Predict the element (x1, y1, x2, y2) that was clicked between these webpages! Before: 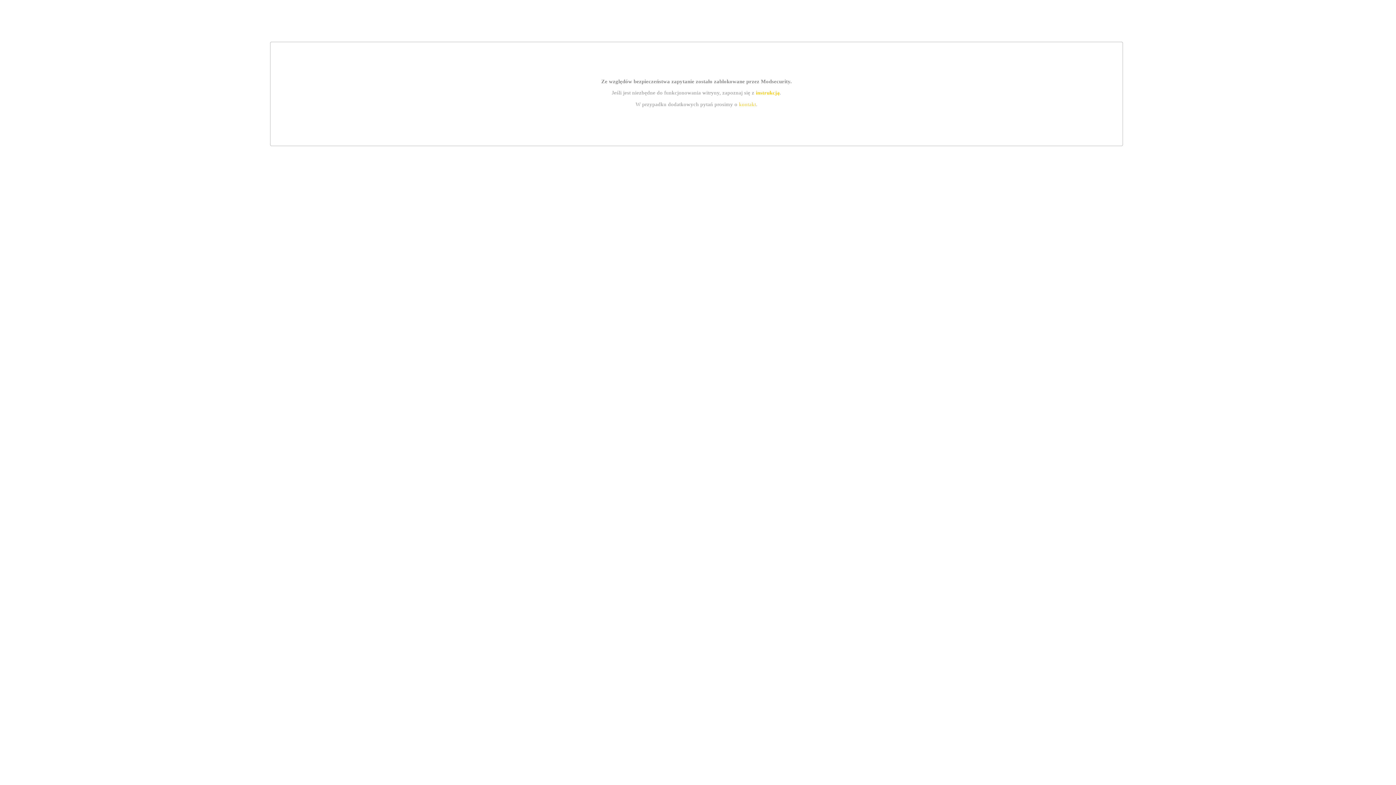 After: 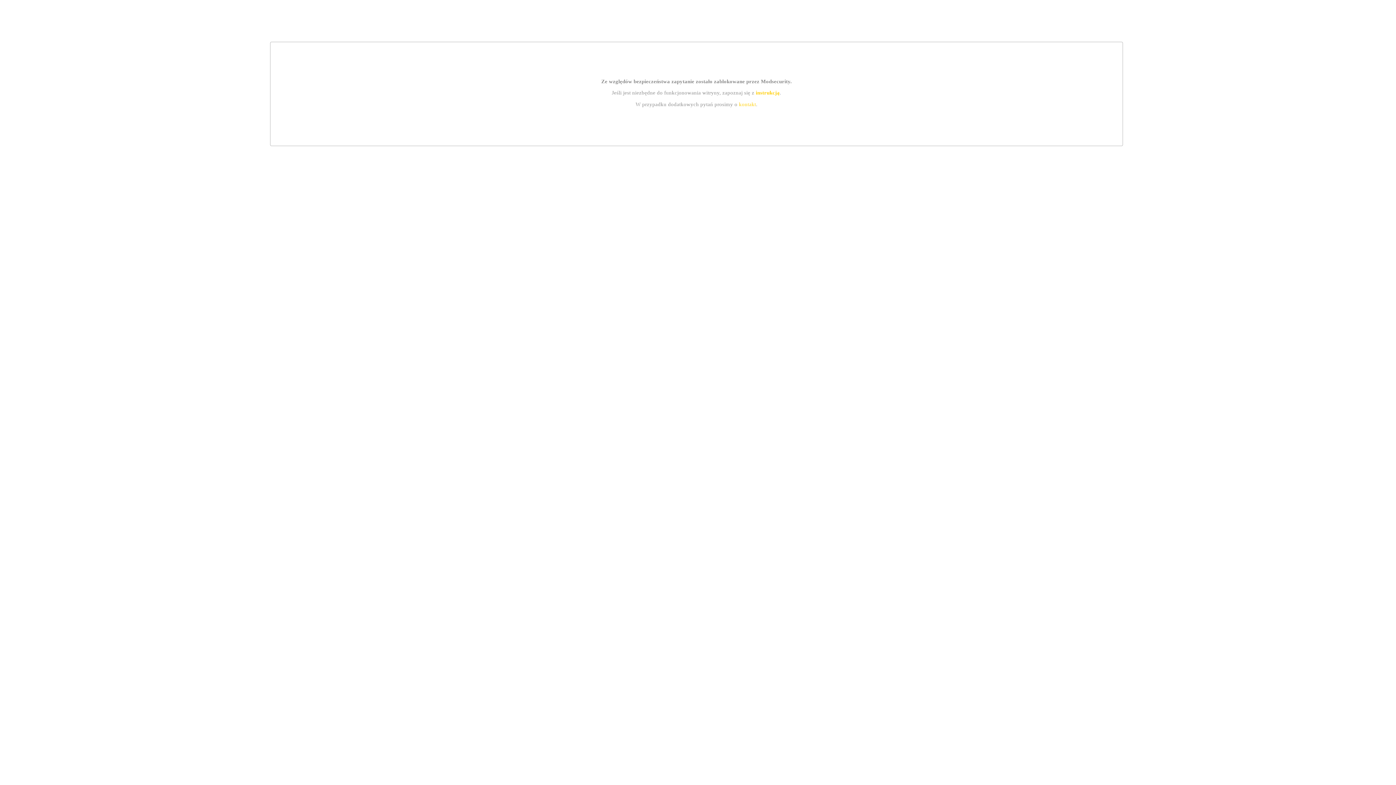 Action: label: kontakt bbox: (739, 101, 756, 107)